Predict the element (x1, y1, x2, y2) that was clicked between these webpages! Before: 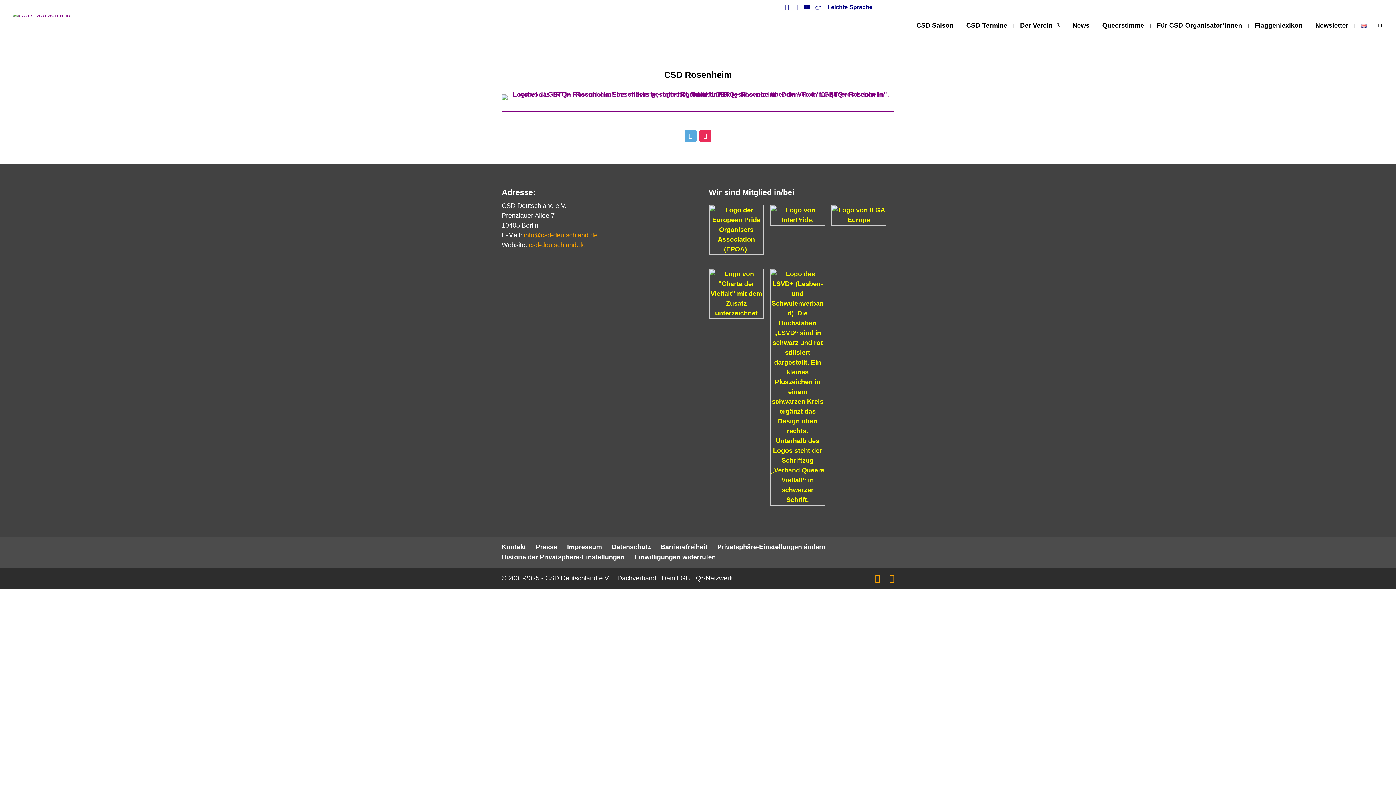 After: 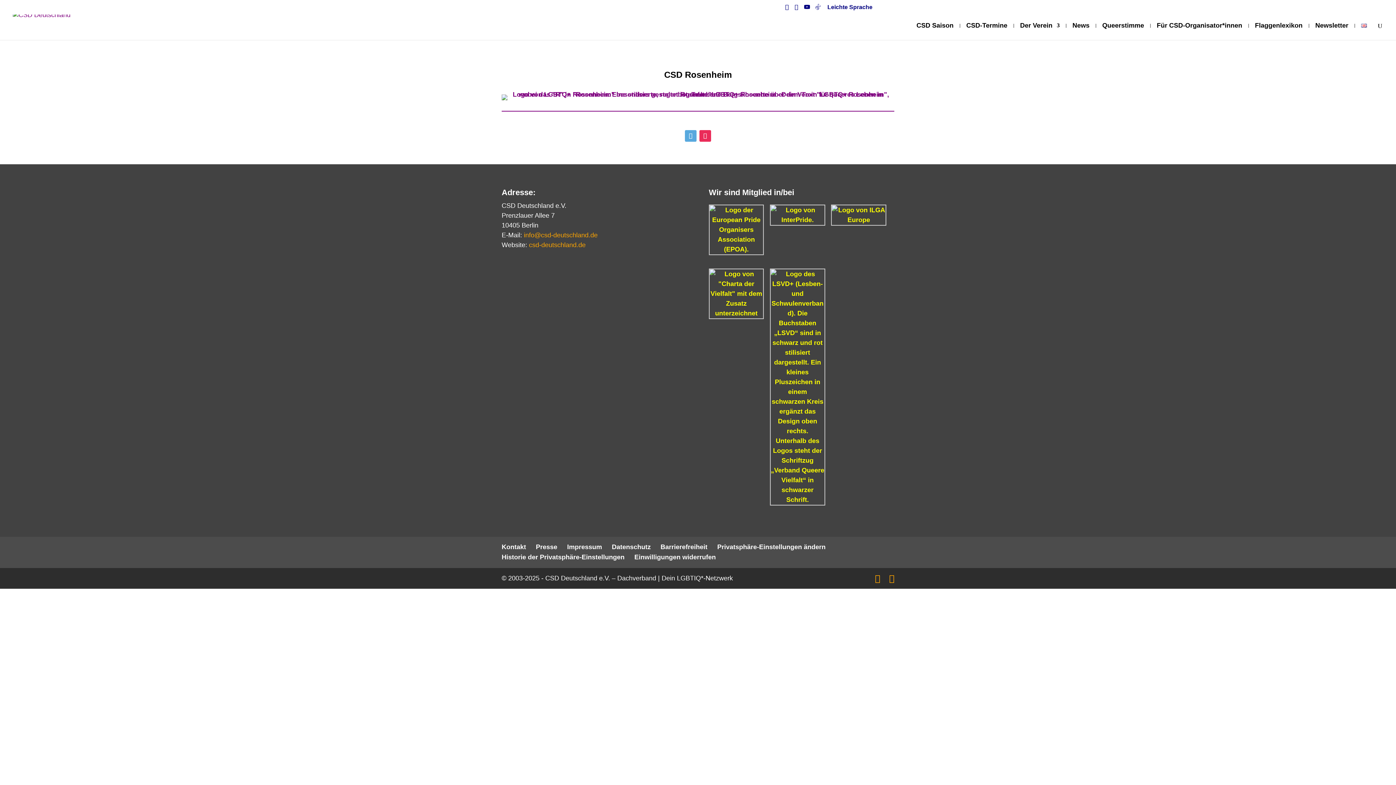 Action: label: info@csd-deutschland.de bbox: (524, 231, 597, 238)